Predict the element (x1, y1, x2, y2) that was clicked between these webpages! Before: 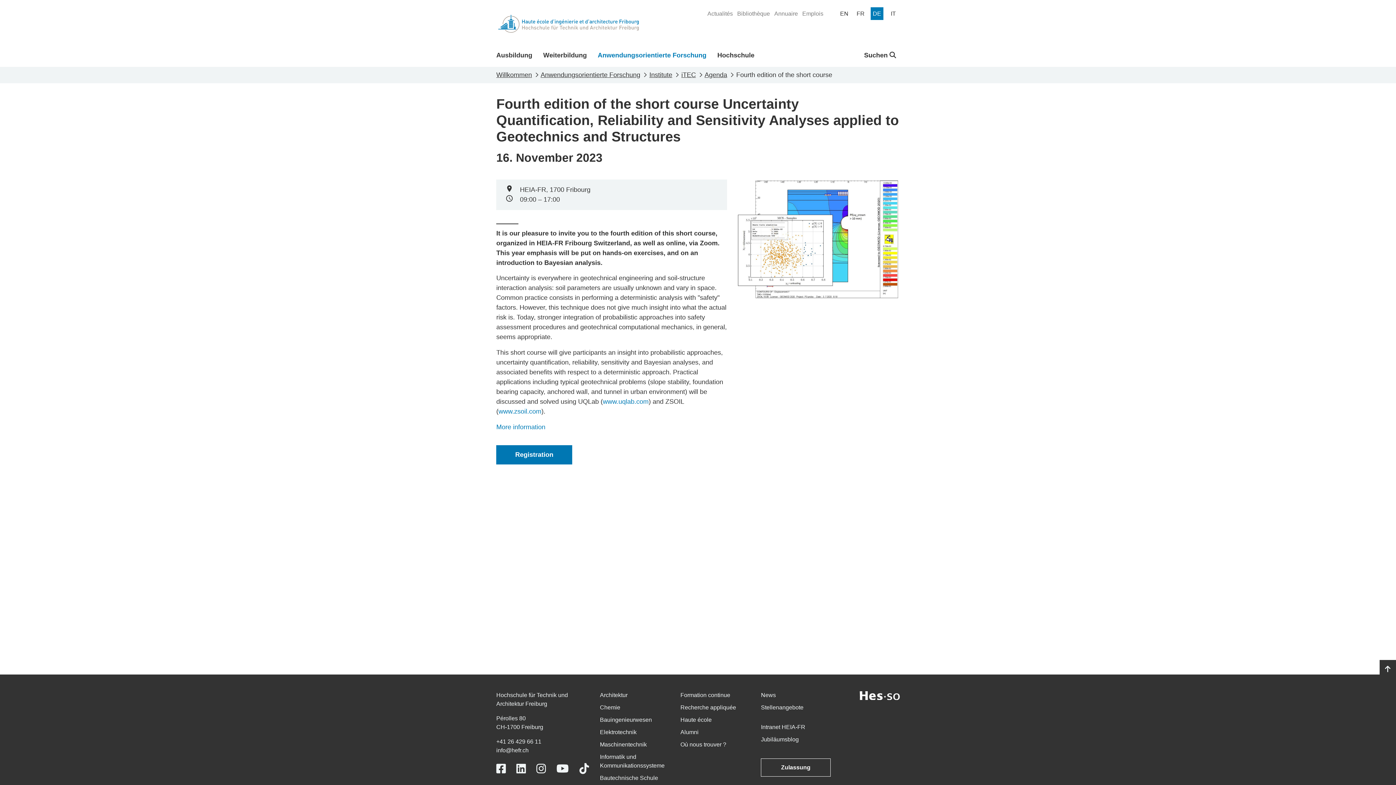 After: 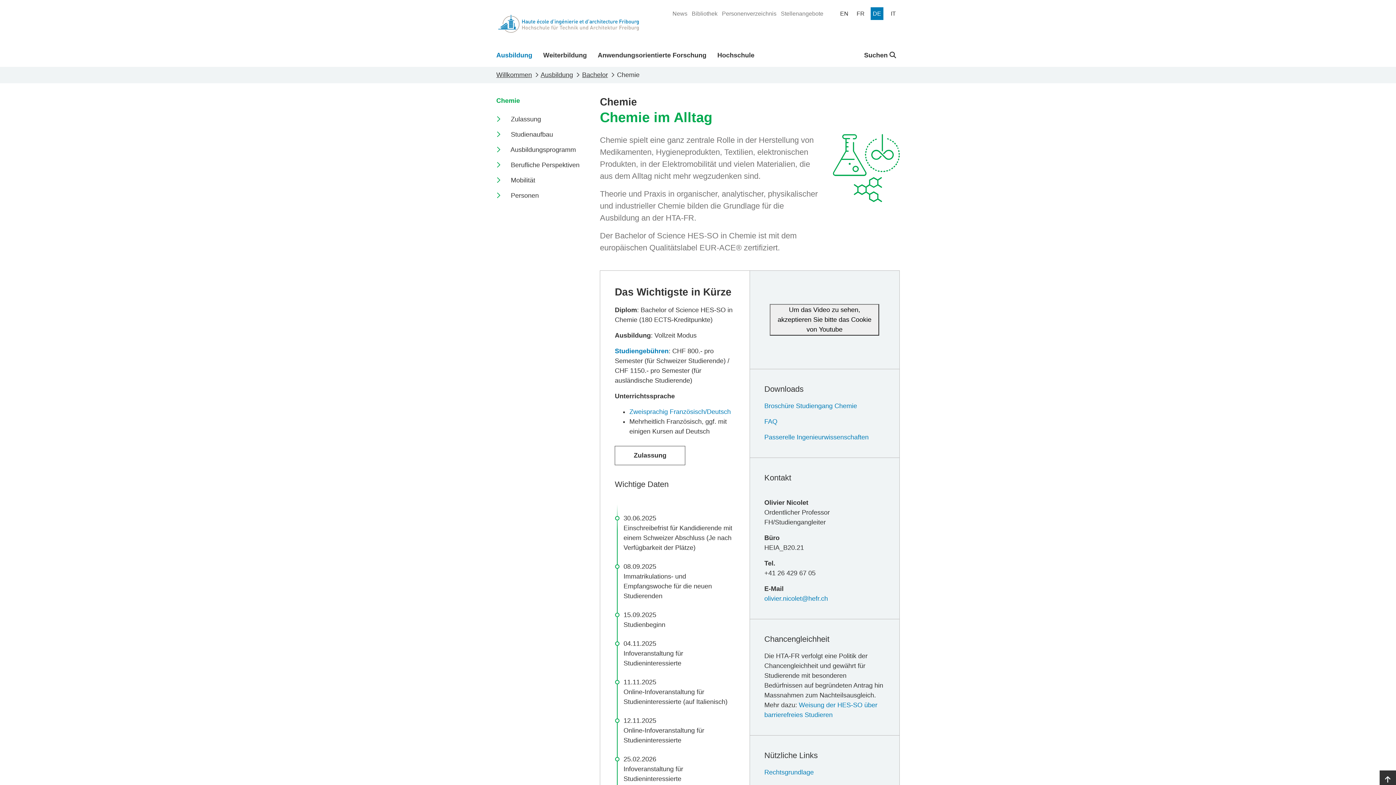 Action: label: Chemie bbox: (600, 704, 620, 710)